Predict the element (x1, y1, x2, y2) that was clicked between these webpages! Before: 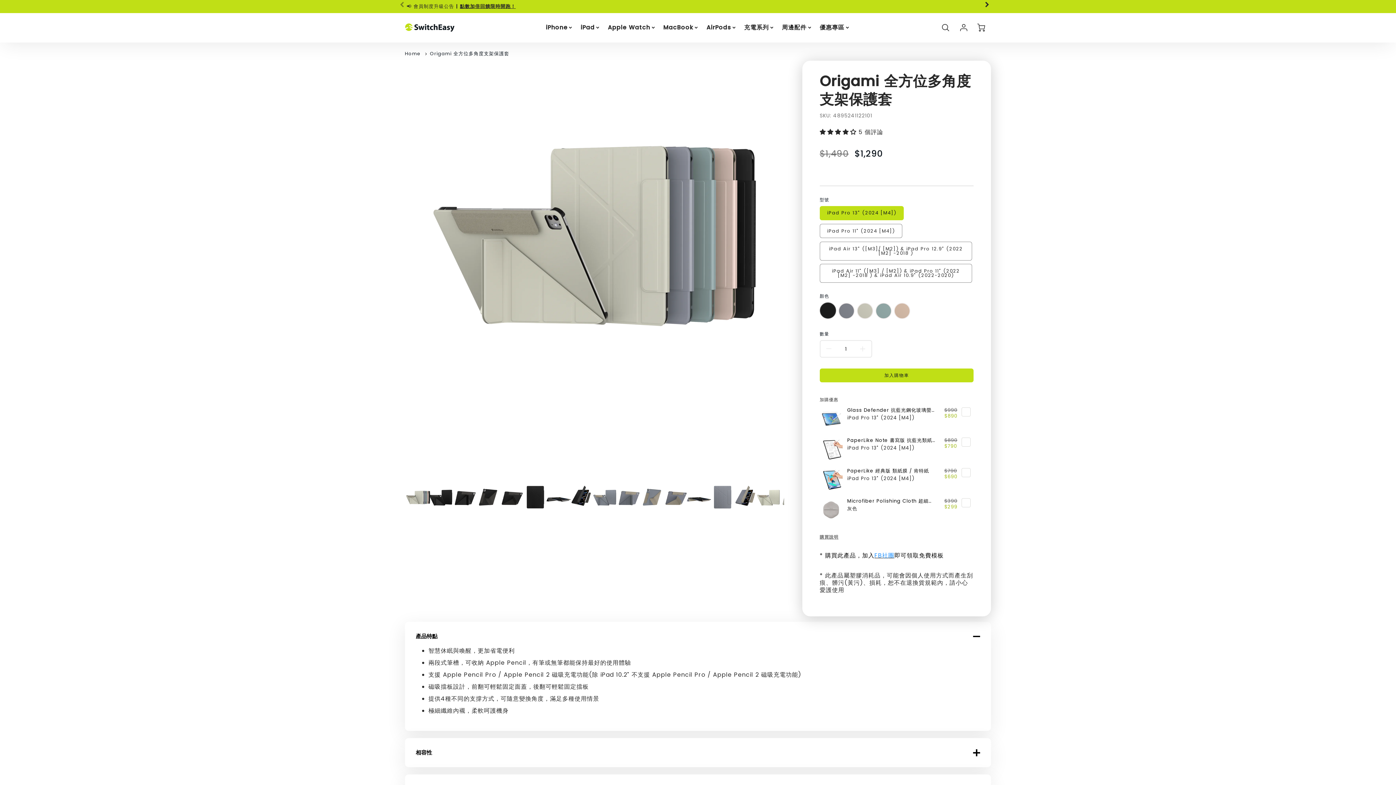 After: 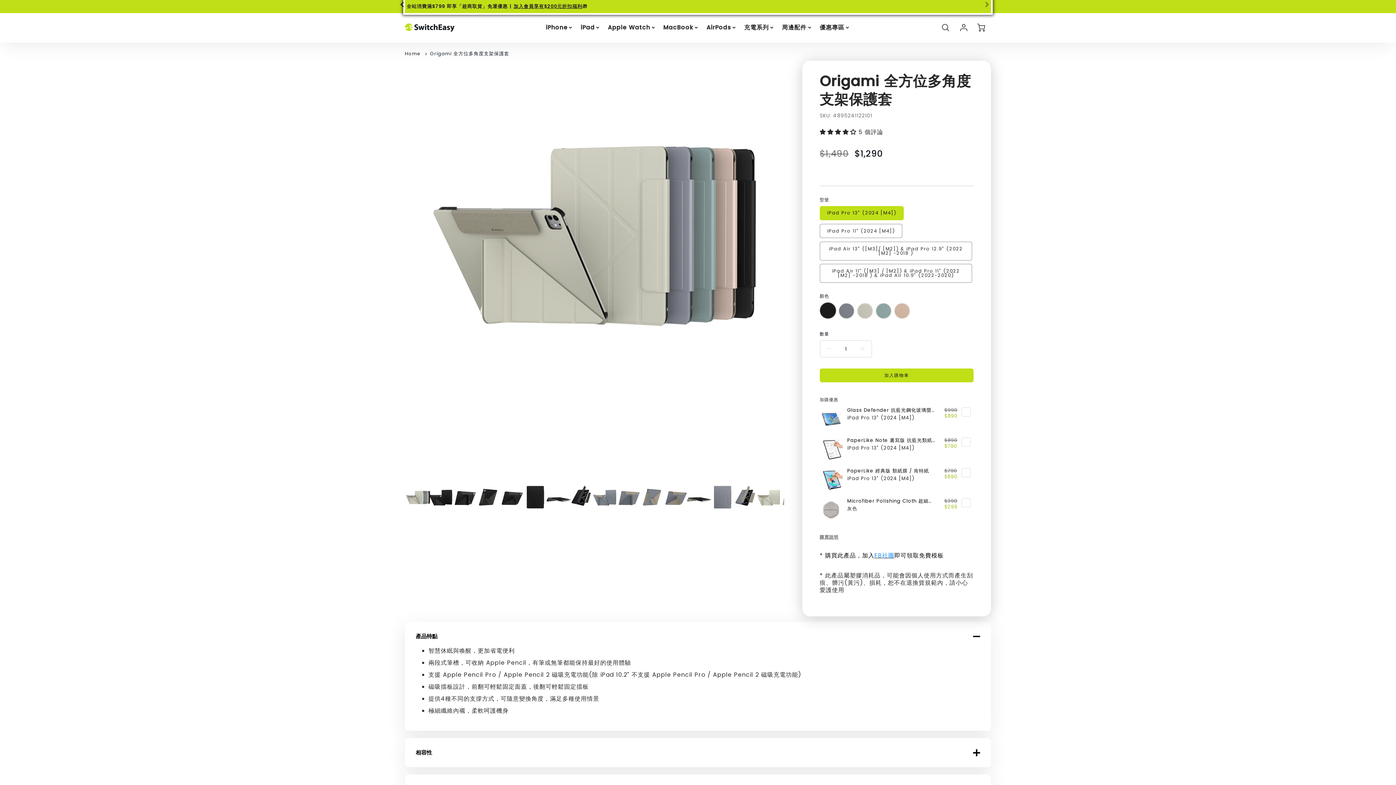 Action: label: Next bbox: (977, 0, 996, 8)